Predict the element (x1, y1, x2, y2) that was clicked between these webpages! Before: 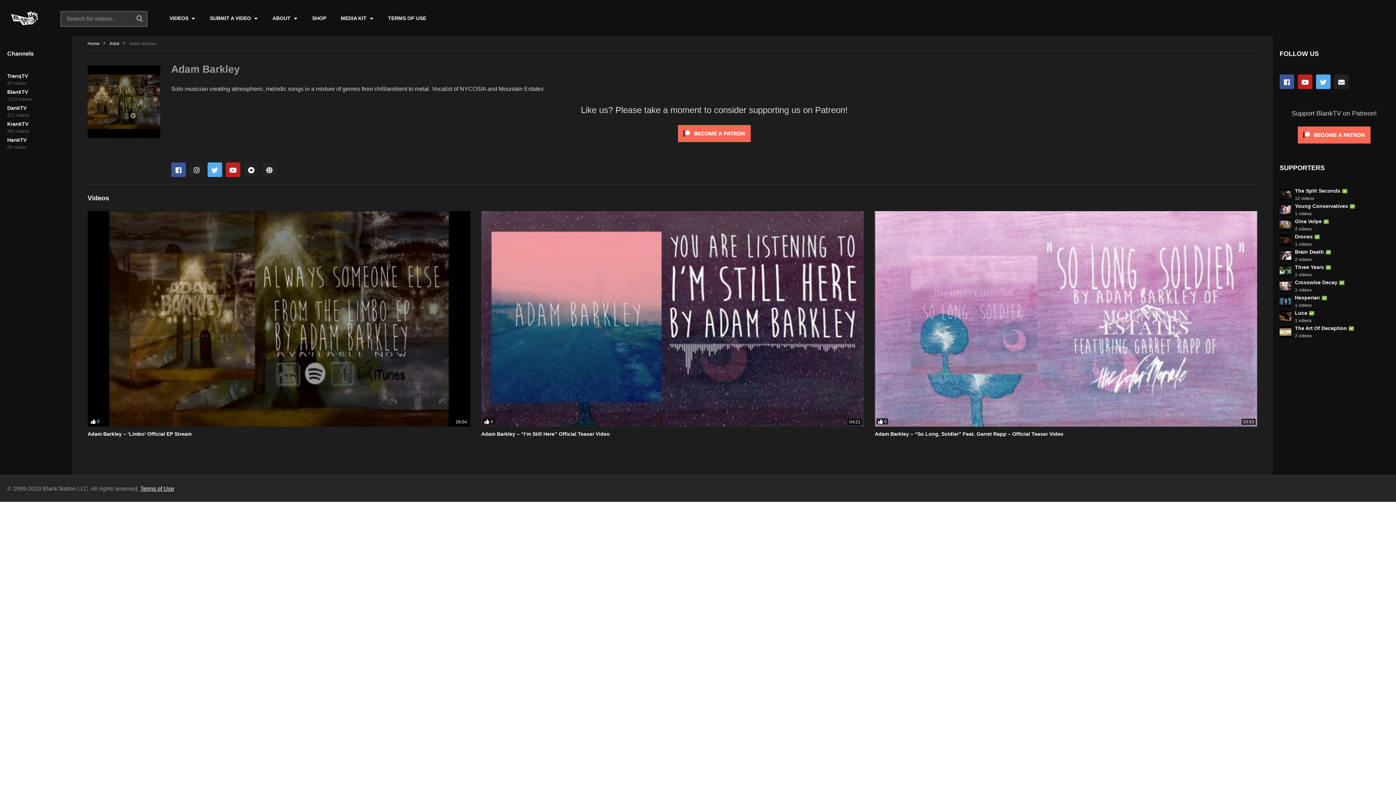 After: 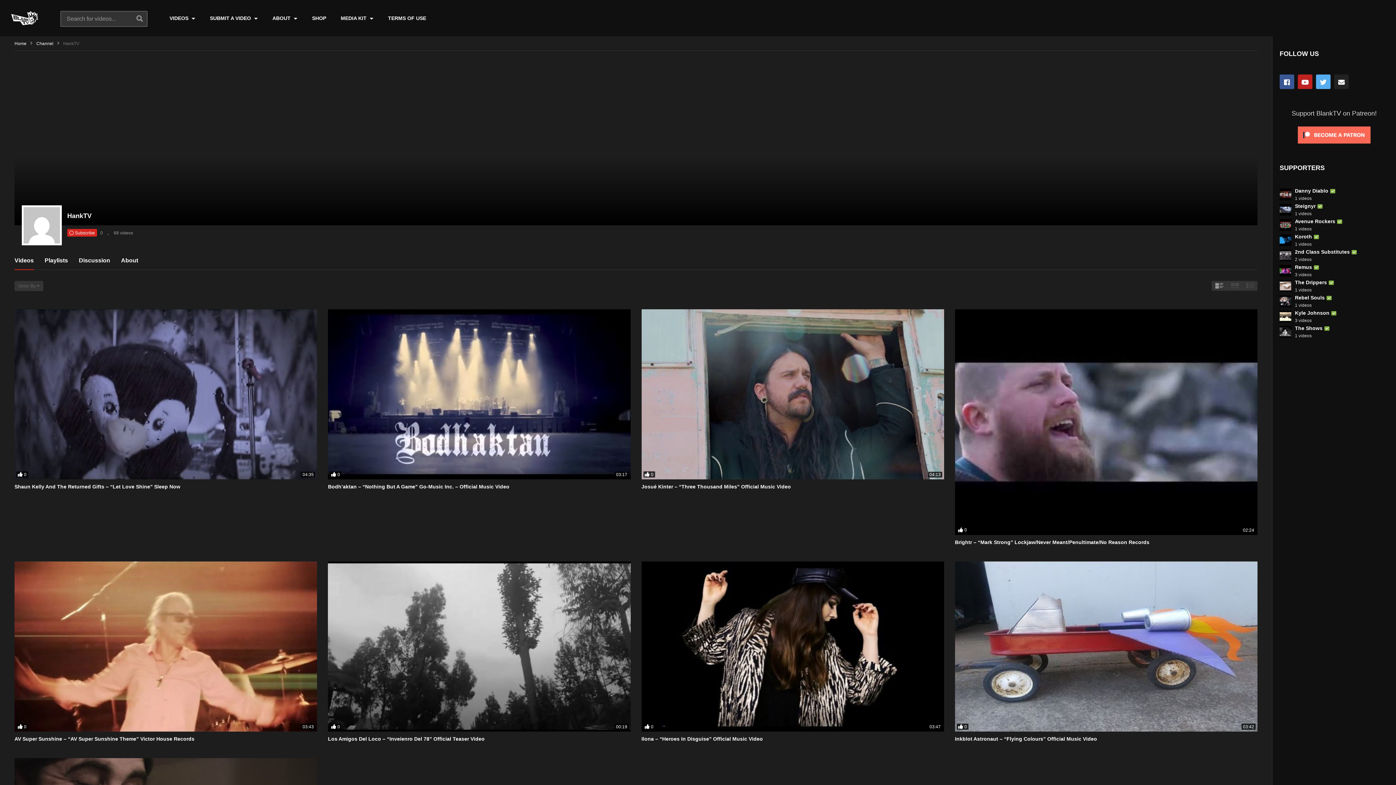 Action: bbox: (7, 136, 26, 142) label: HankTV